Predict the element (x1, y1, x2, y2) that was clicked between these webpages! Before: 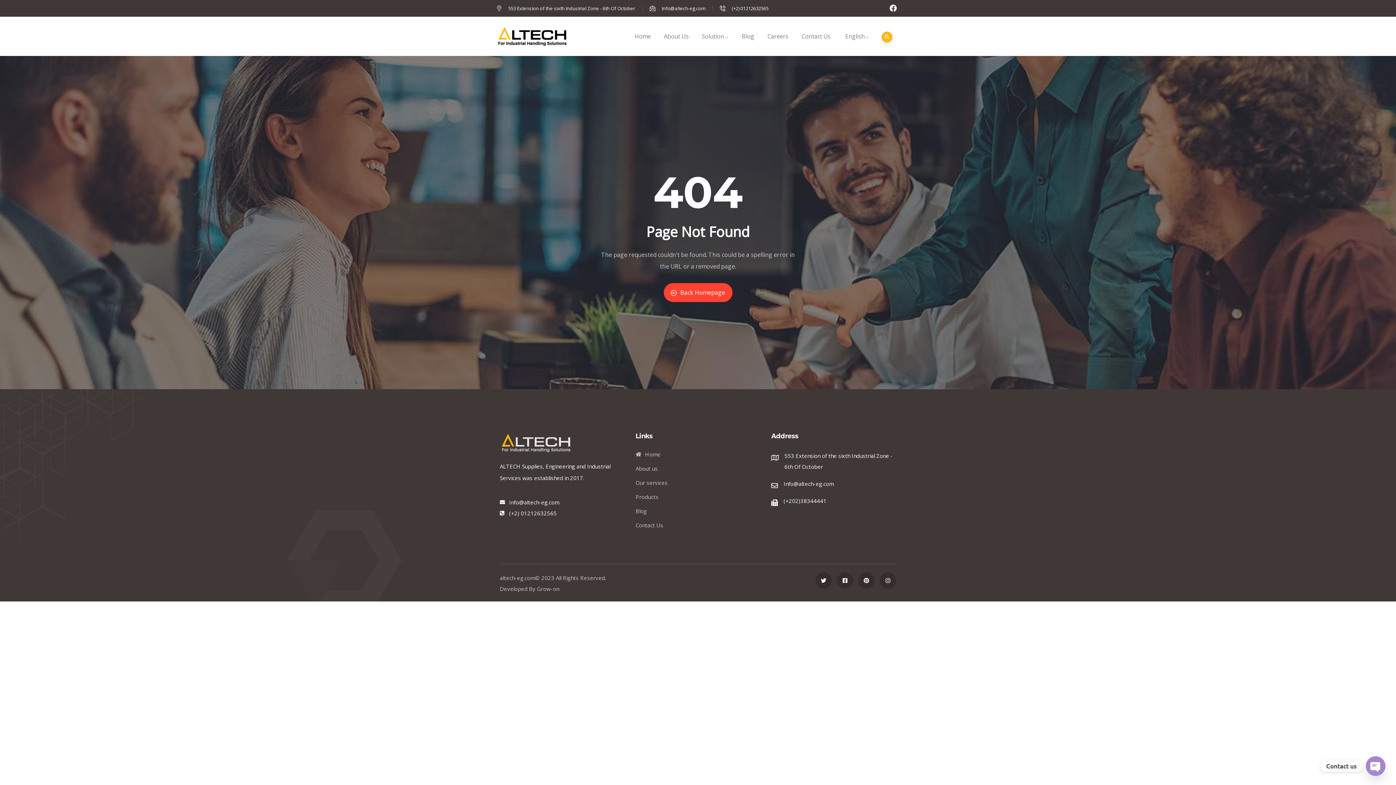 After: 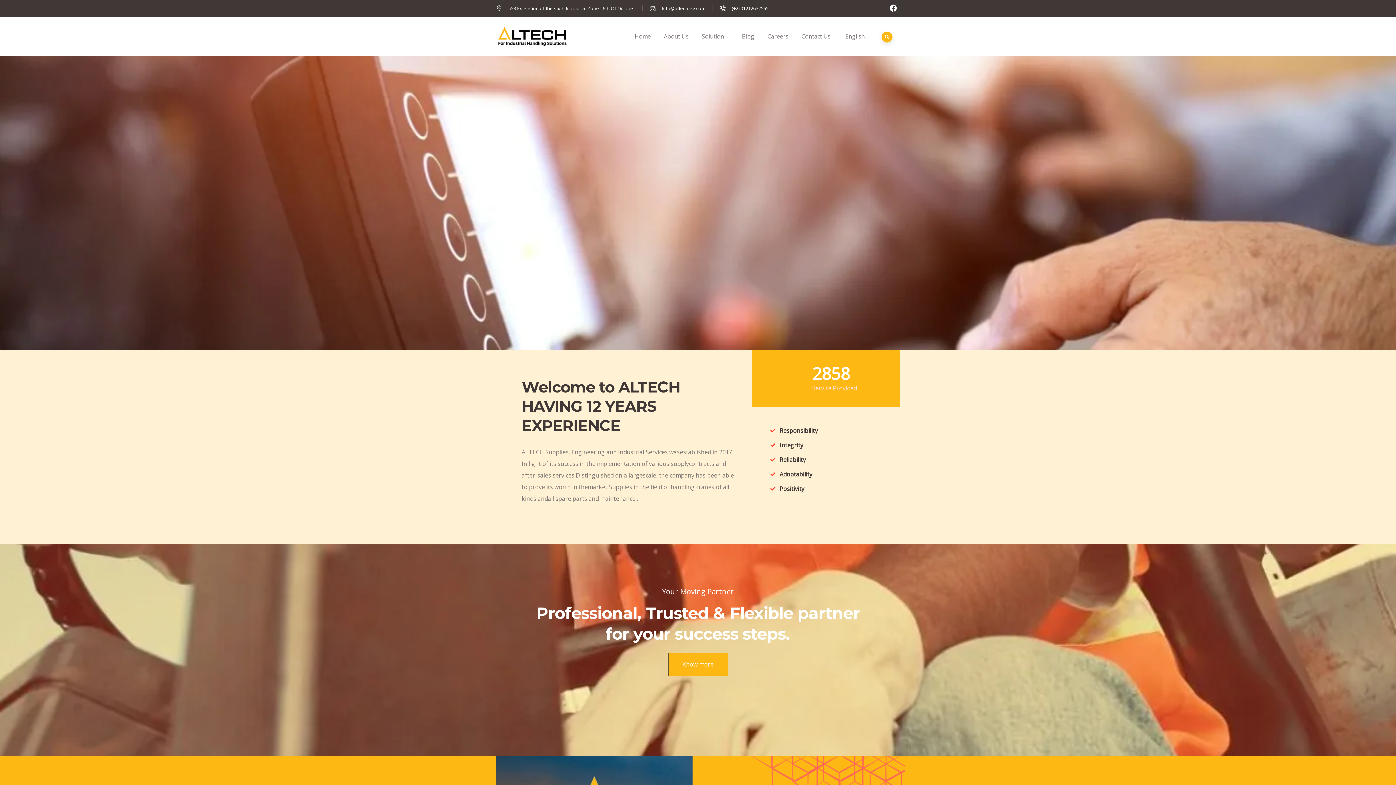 Action: bbox: (628, 16, 657, 56) label: Home